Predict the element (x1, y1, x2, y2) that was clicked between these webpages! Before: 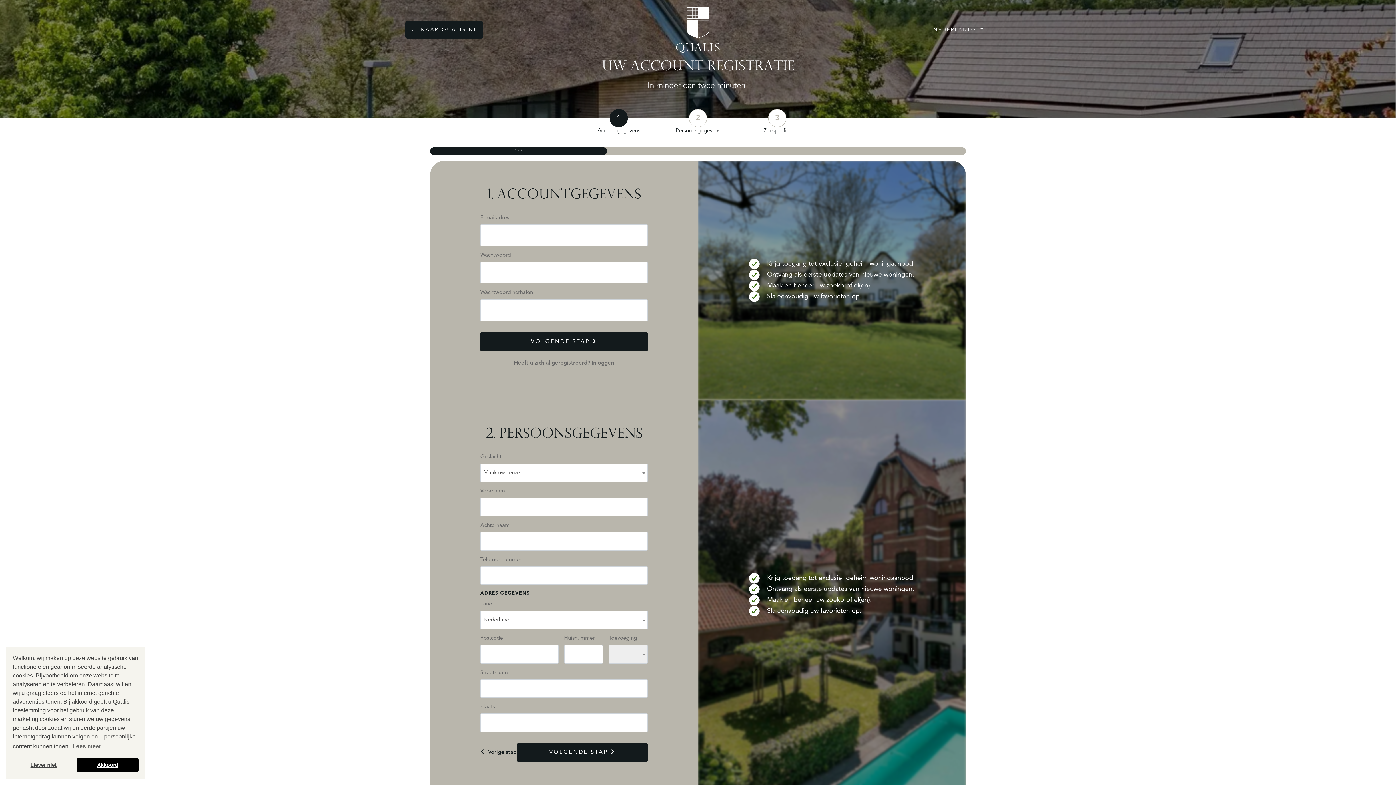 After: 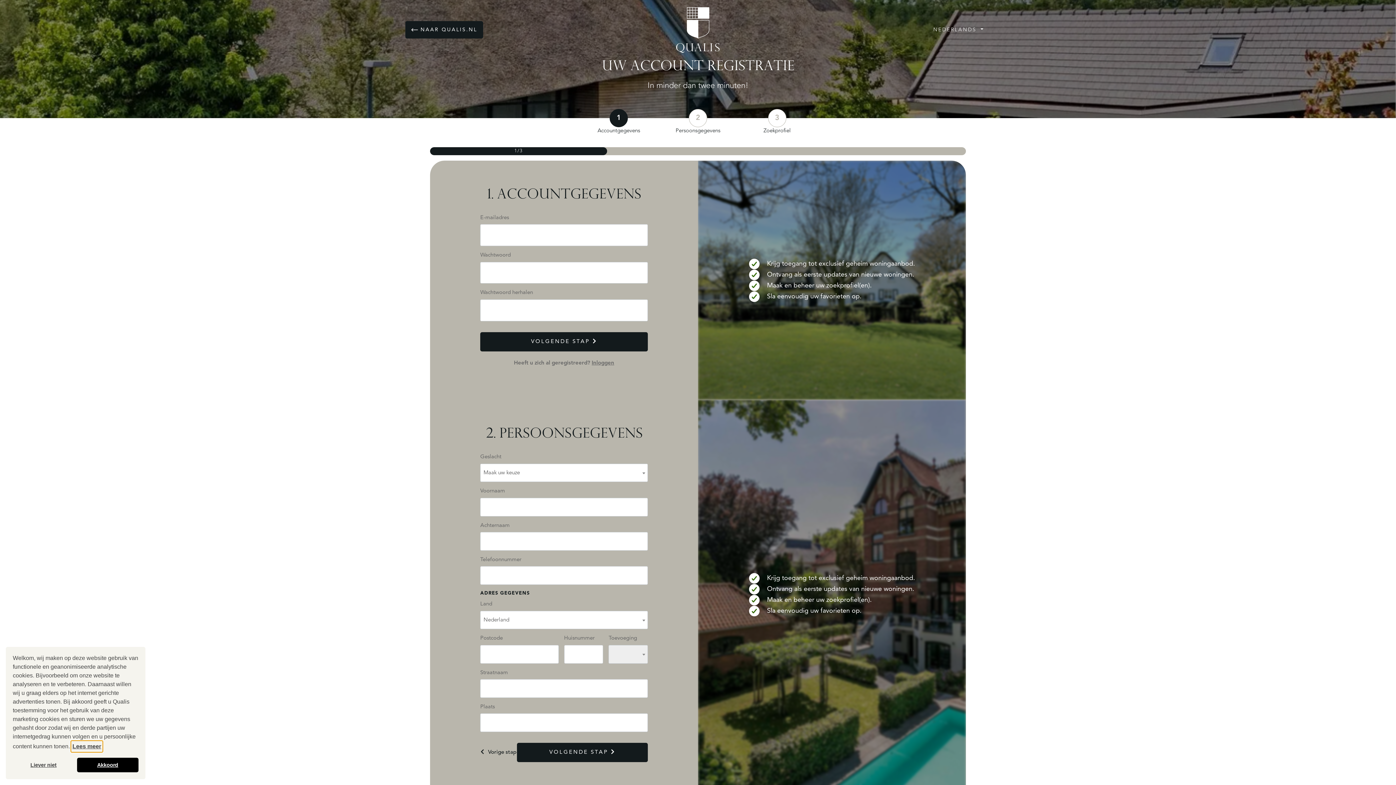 Action: label: learn more about cookies bbox: (71, 741, 102, 752)